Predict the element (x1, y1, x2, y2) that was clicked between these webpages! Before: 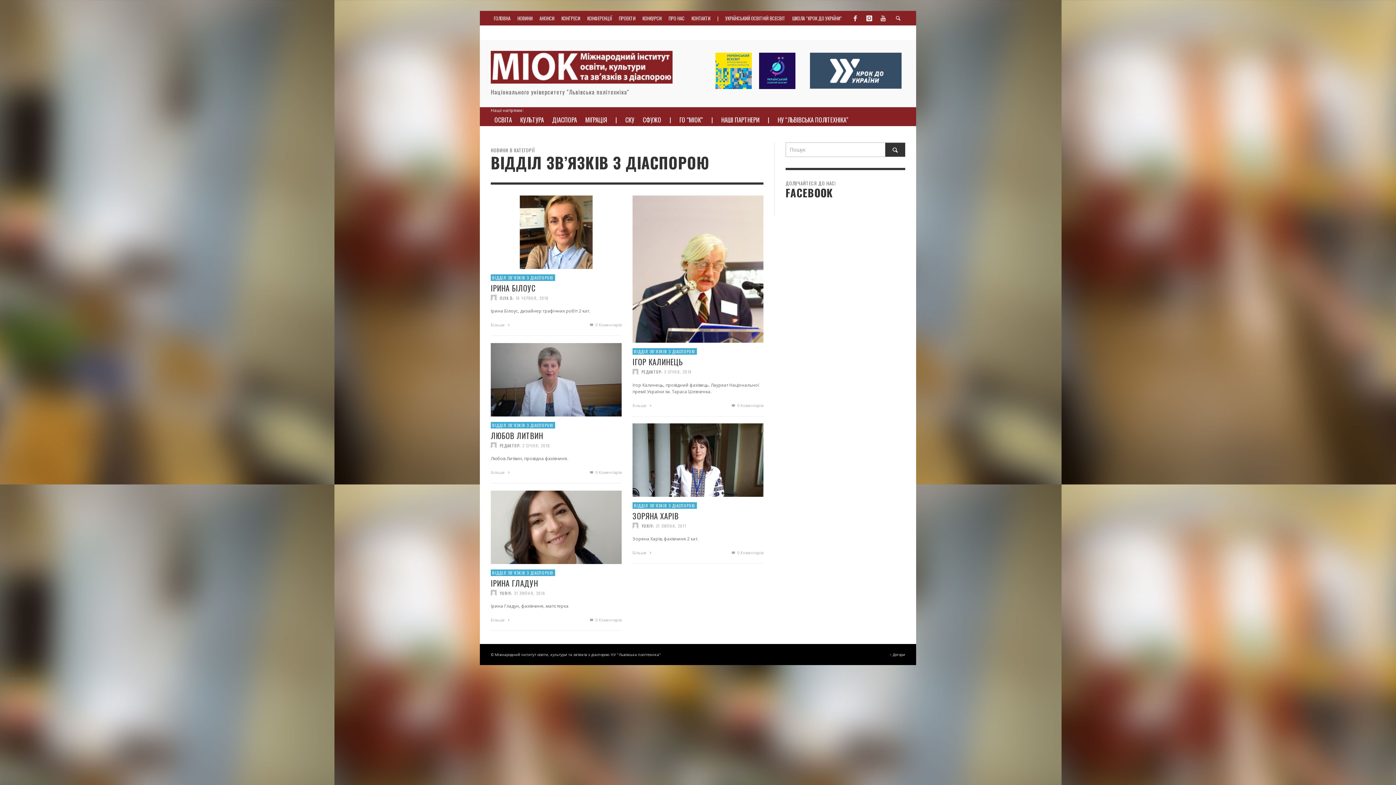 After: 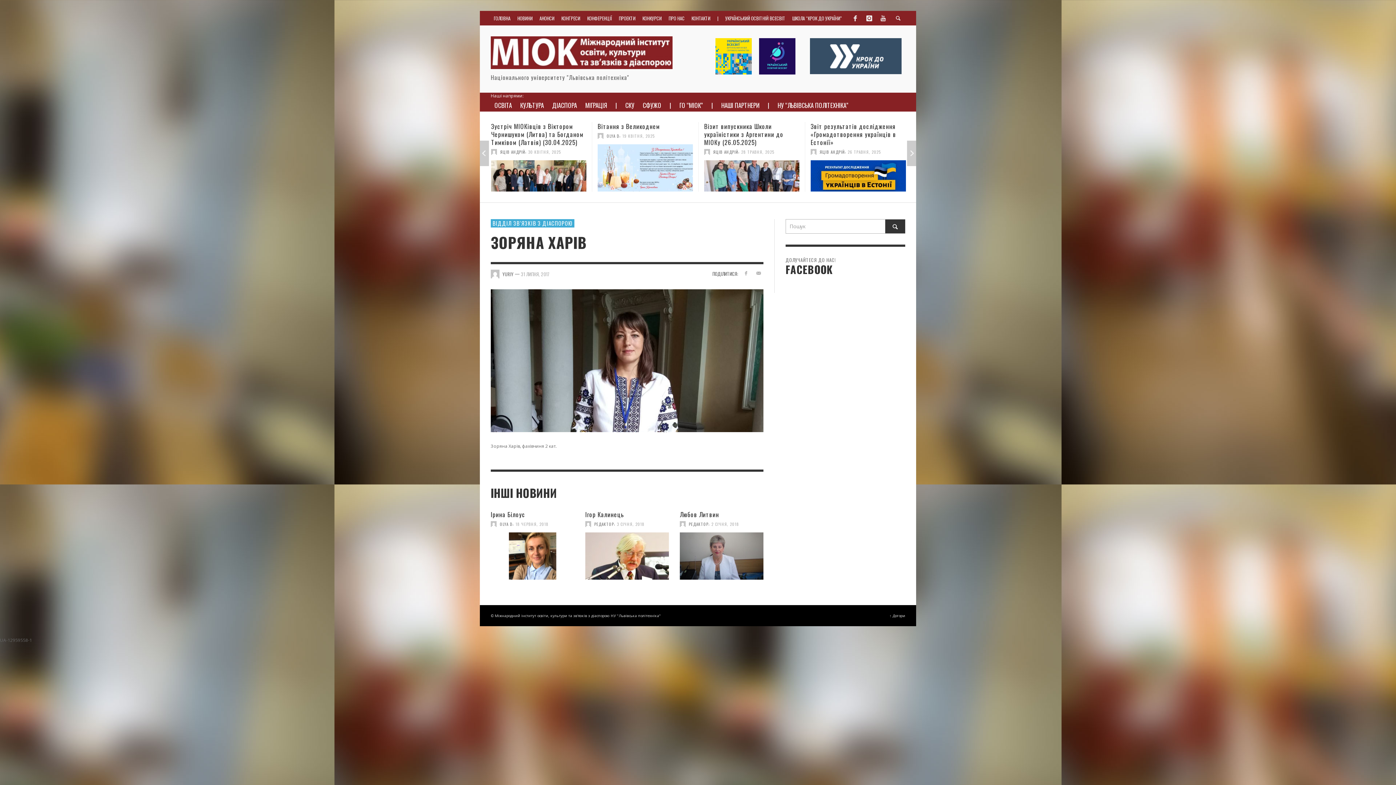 Action: bbox: (632, 549, 653, 556) label: Більше 